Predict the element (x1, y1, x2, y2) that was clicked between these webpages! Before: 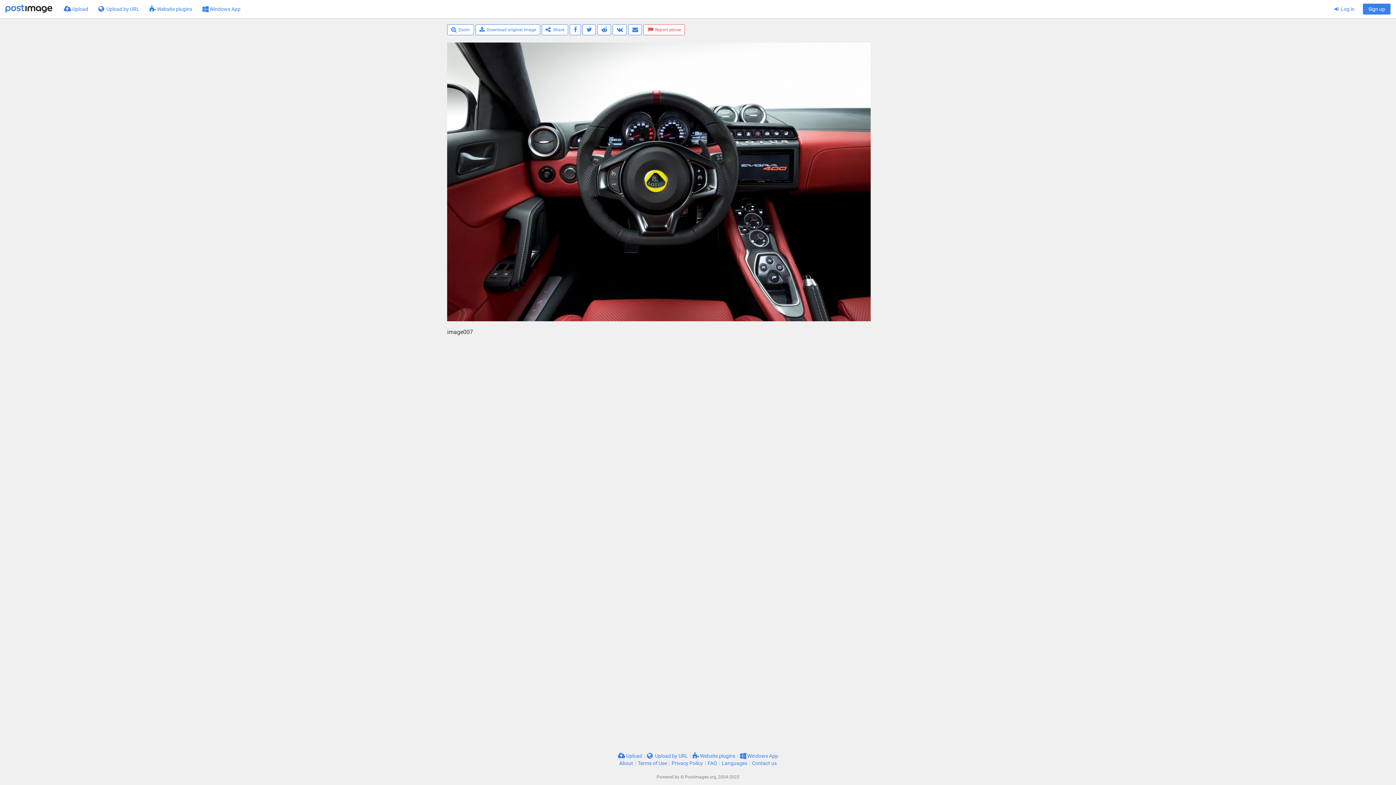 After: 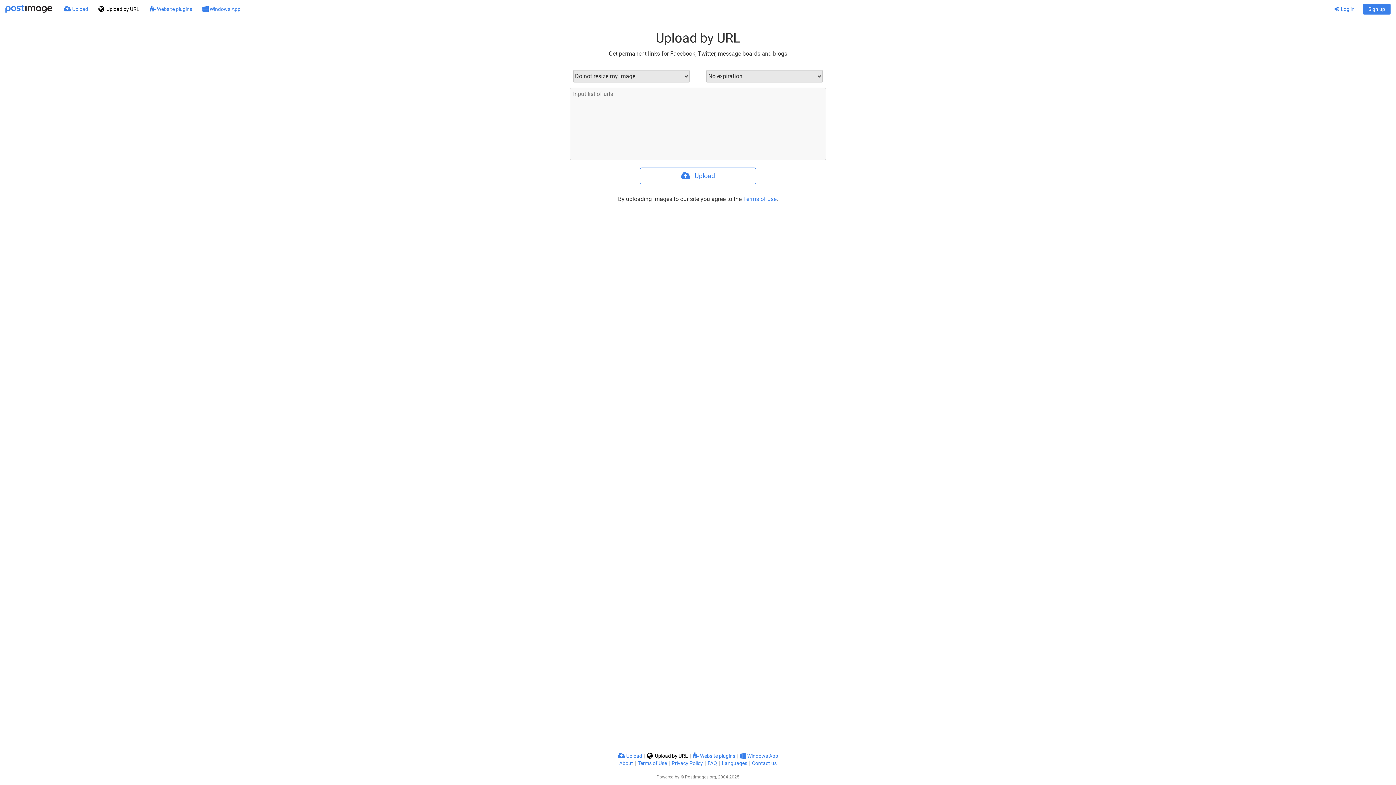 Action: bbox: (647, 753, 688, 759) label:  Upload by URL